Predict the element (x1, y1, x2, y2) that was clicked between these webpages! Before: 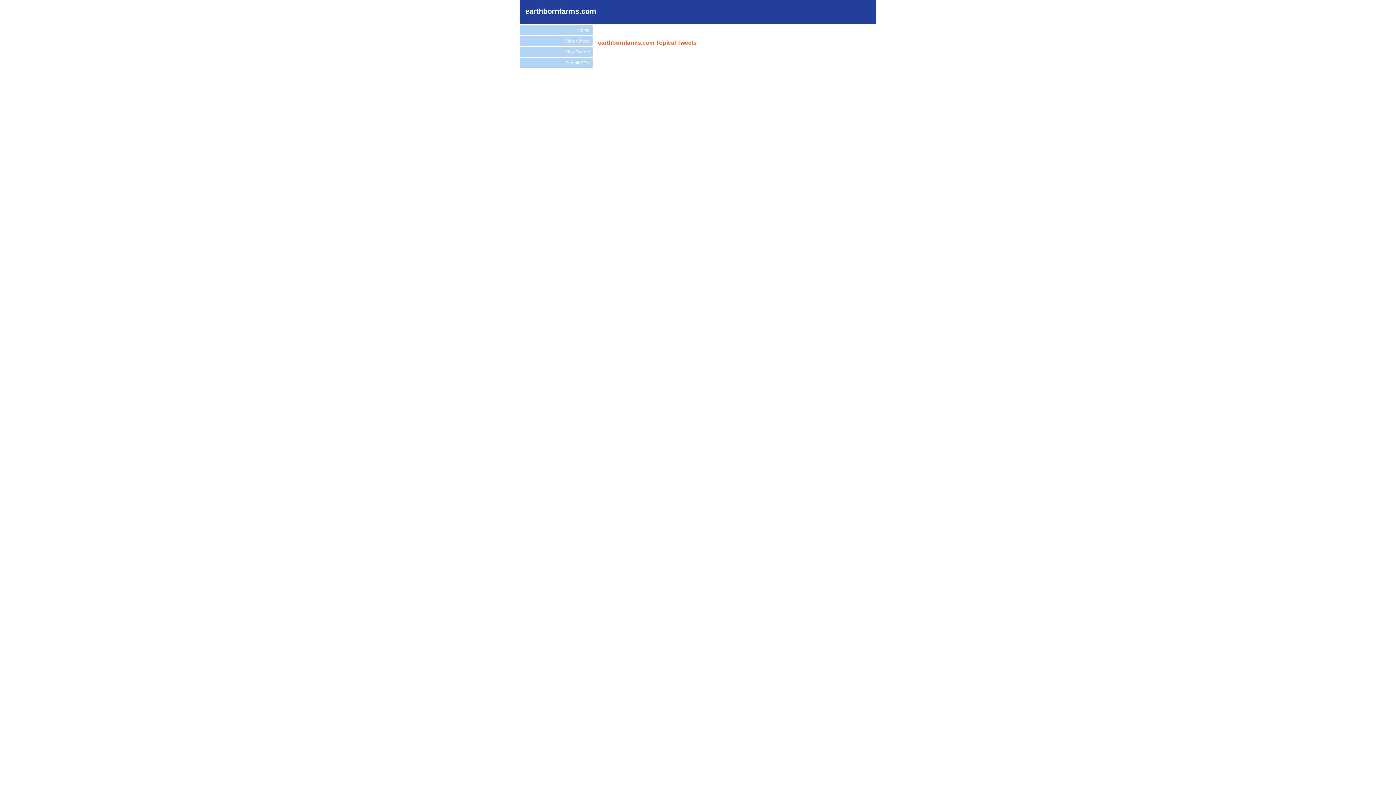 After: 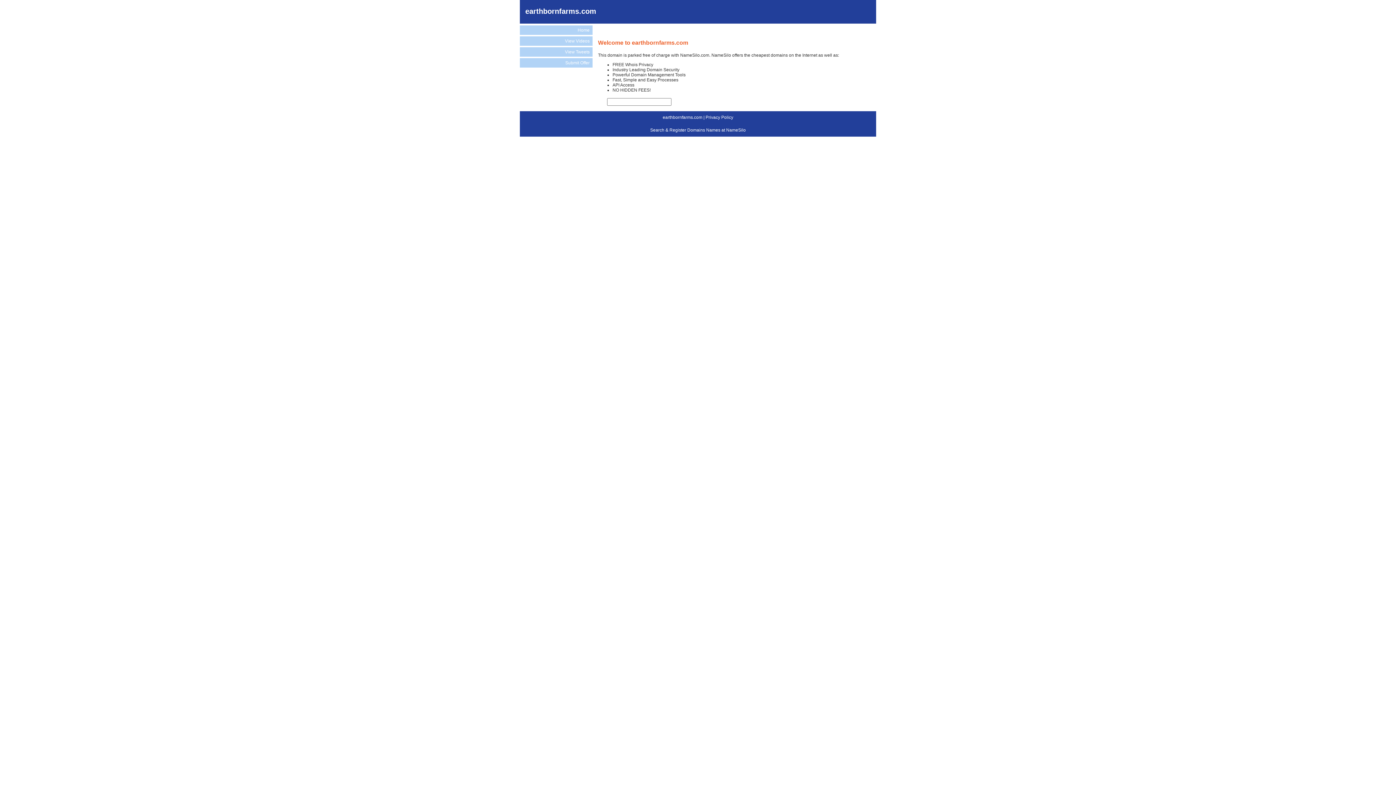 Action: label: Home bbox: (520, 25, 592, 34)